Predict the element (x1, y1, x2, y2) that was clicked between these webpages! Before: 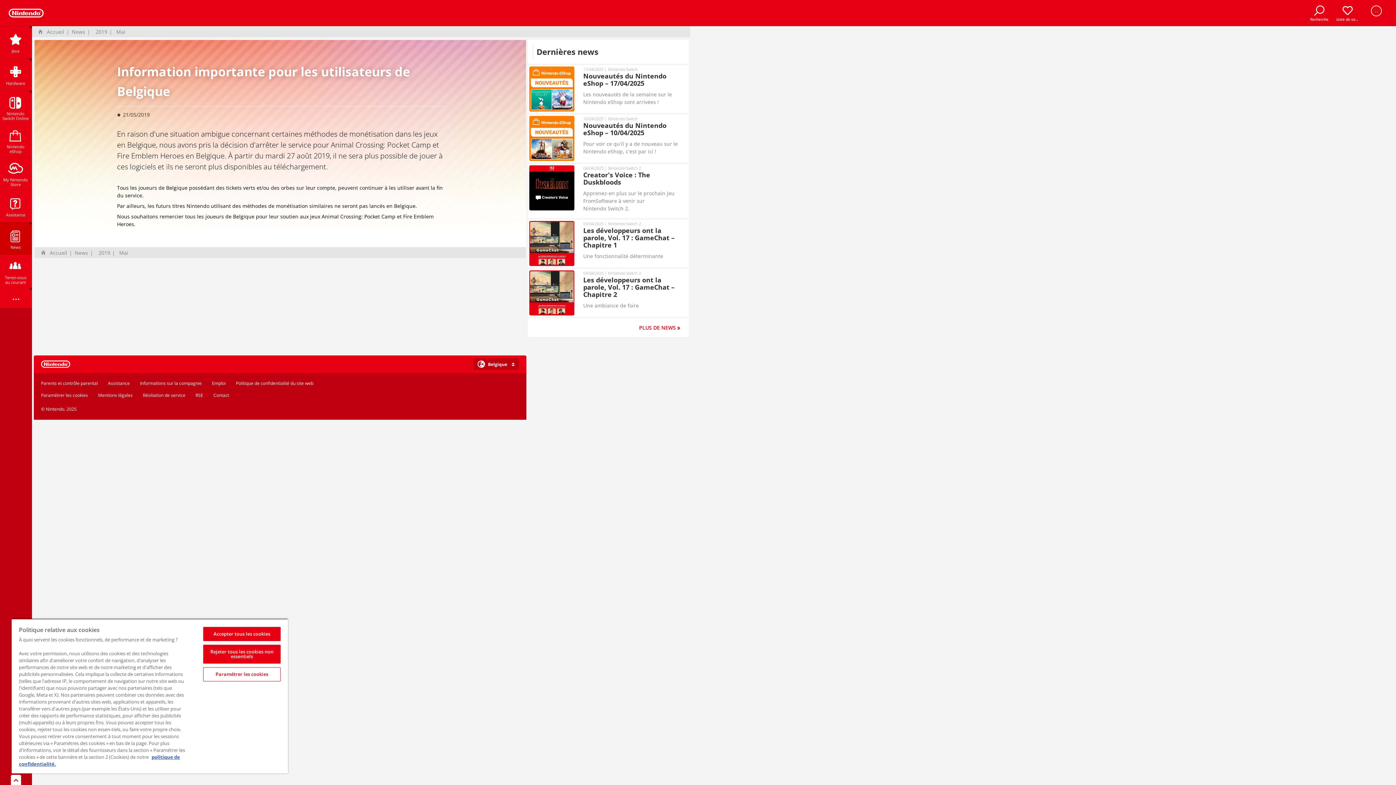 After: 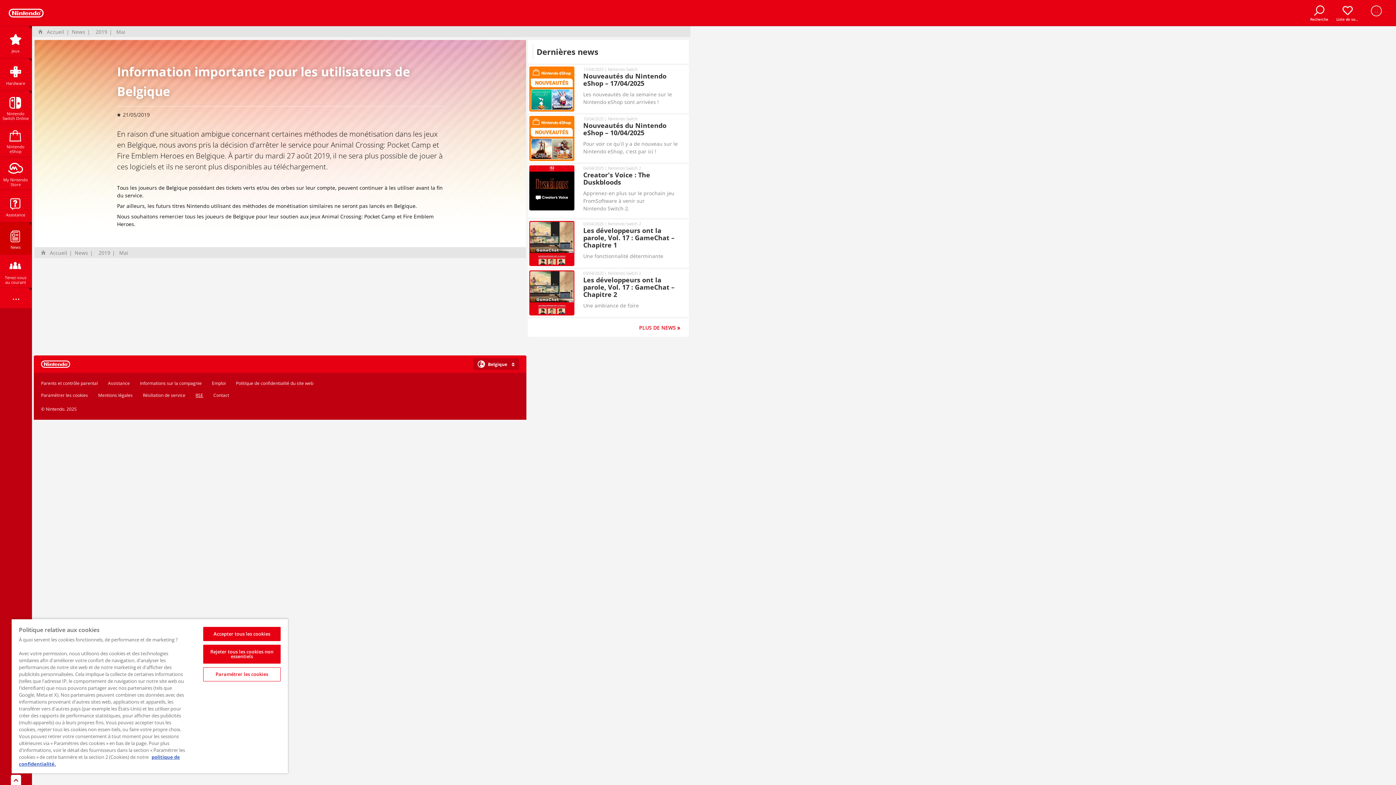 Action: label: RSE bbox: (195, 392, 203, 398)